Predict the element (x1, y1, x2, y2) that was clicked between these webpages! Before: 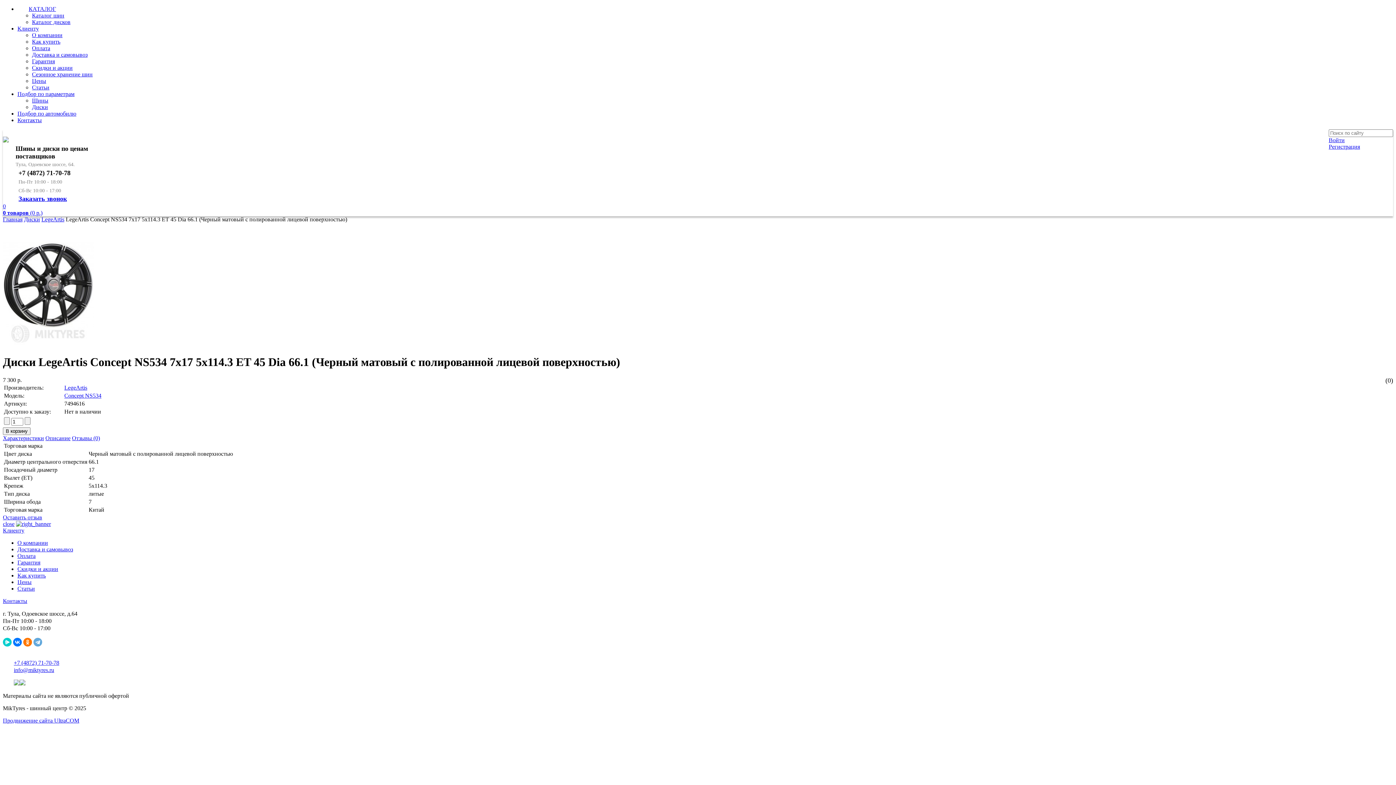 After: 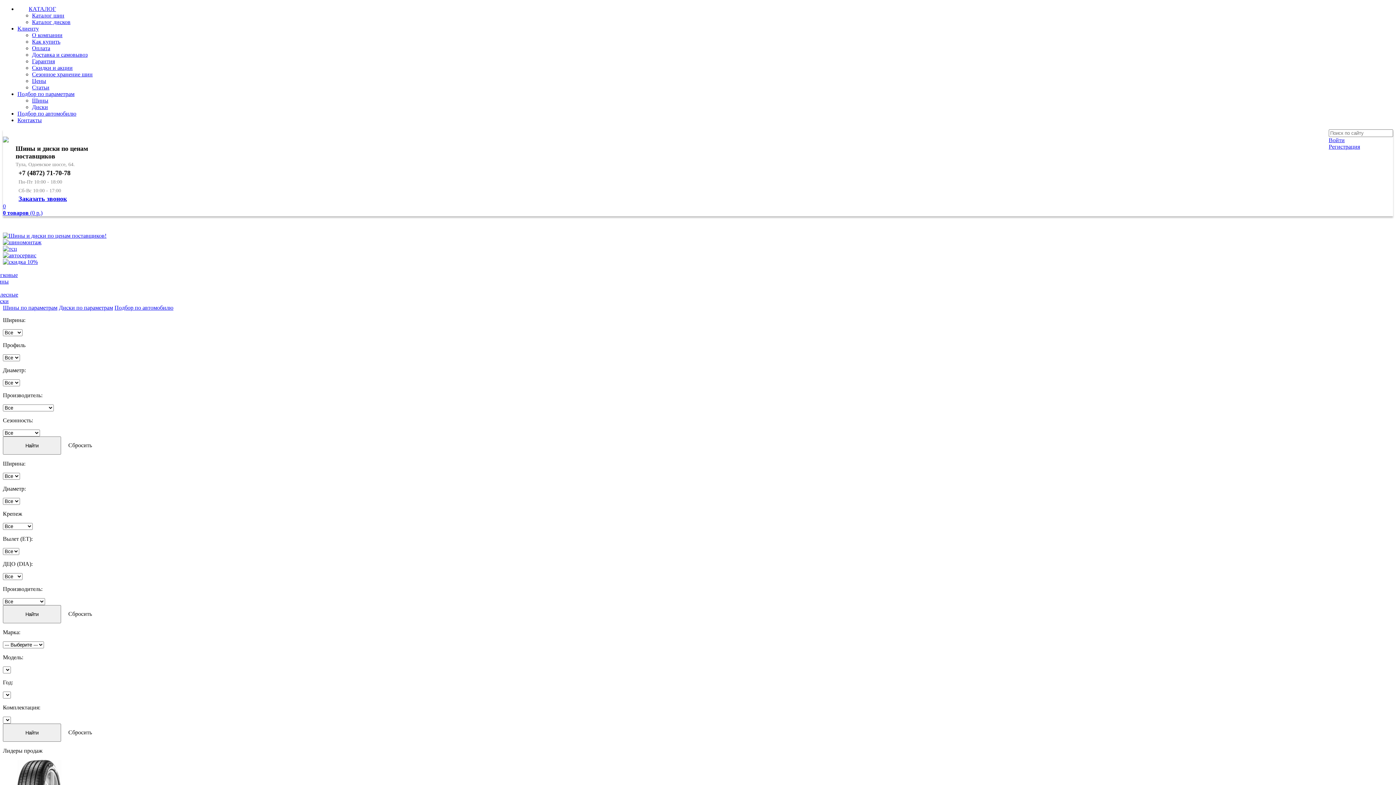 Action: bbox: (72, 435, 100, 441) label: Отзывы (0)